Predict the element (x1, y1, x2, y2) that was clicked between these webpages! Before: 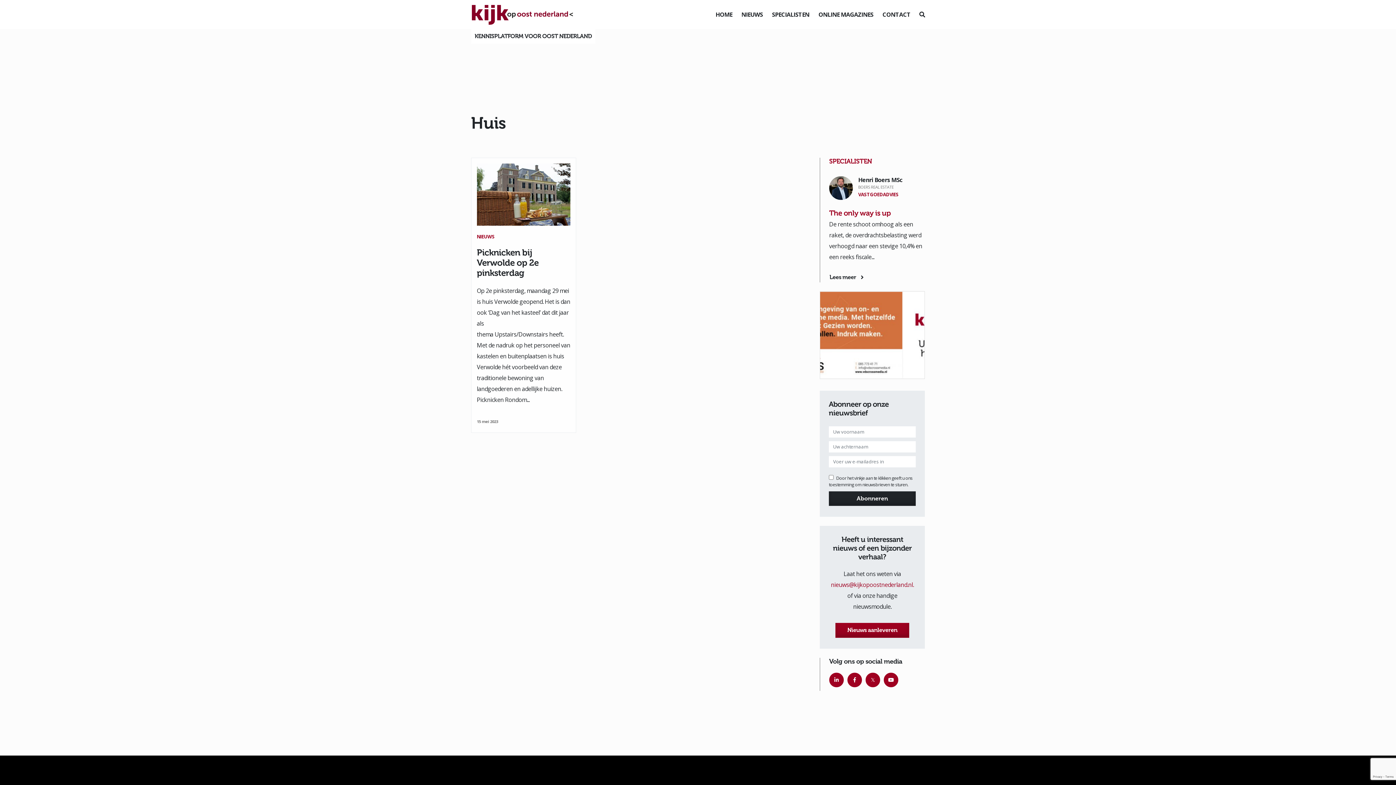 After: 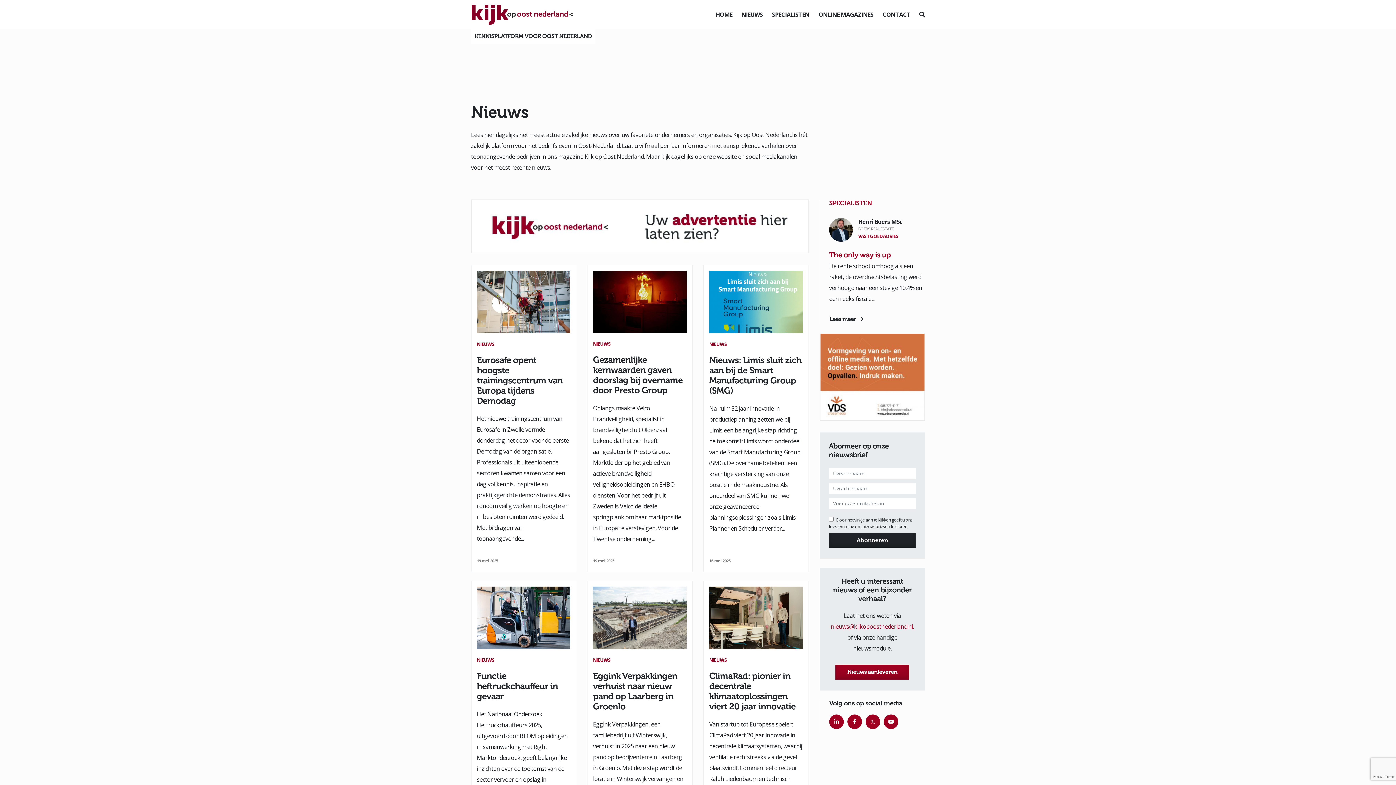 Action: label: NIEUWS bbox: (741, 5, 763, 23)